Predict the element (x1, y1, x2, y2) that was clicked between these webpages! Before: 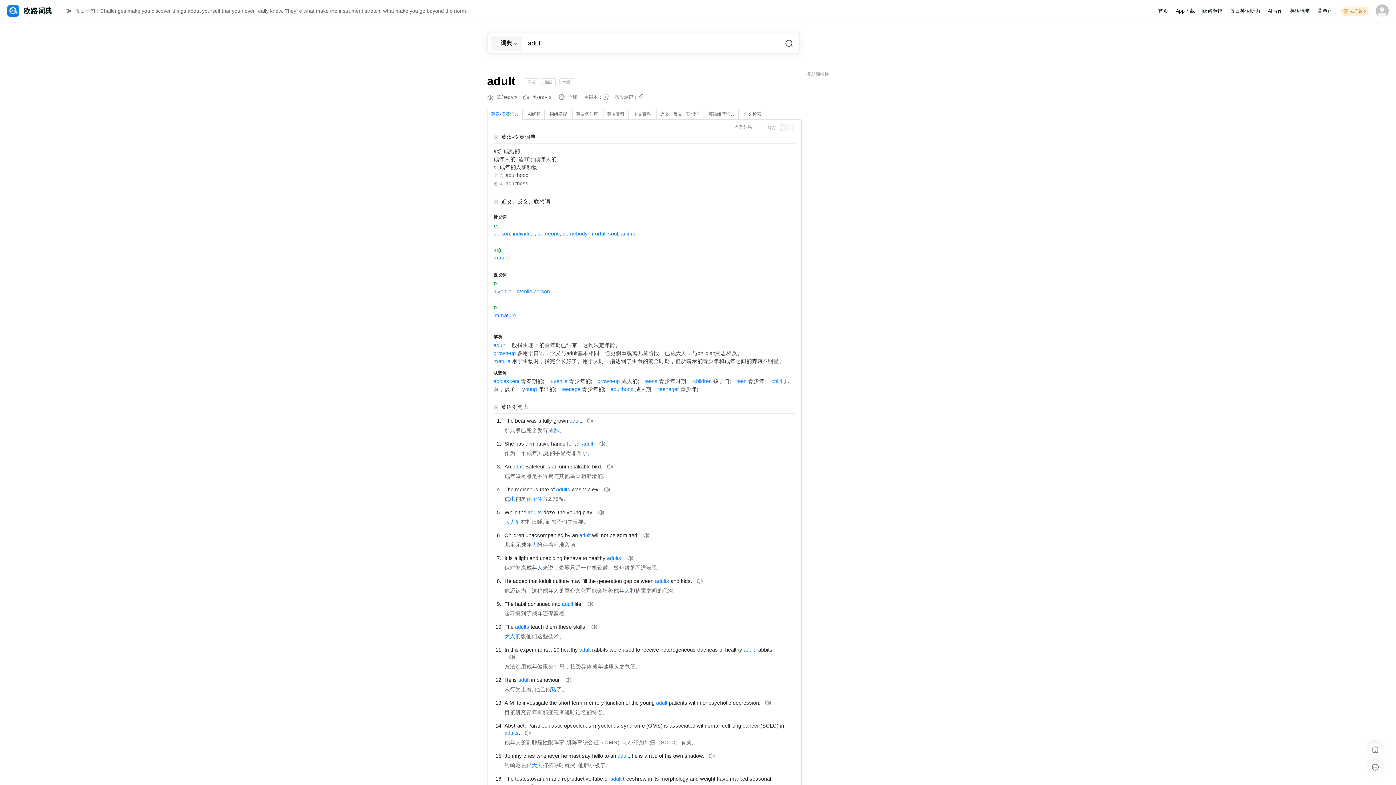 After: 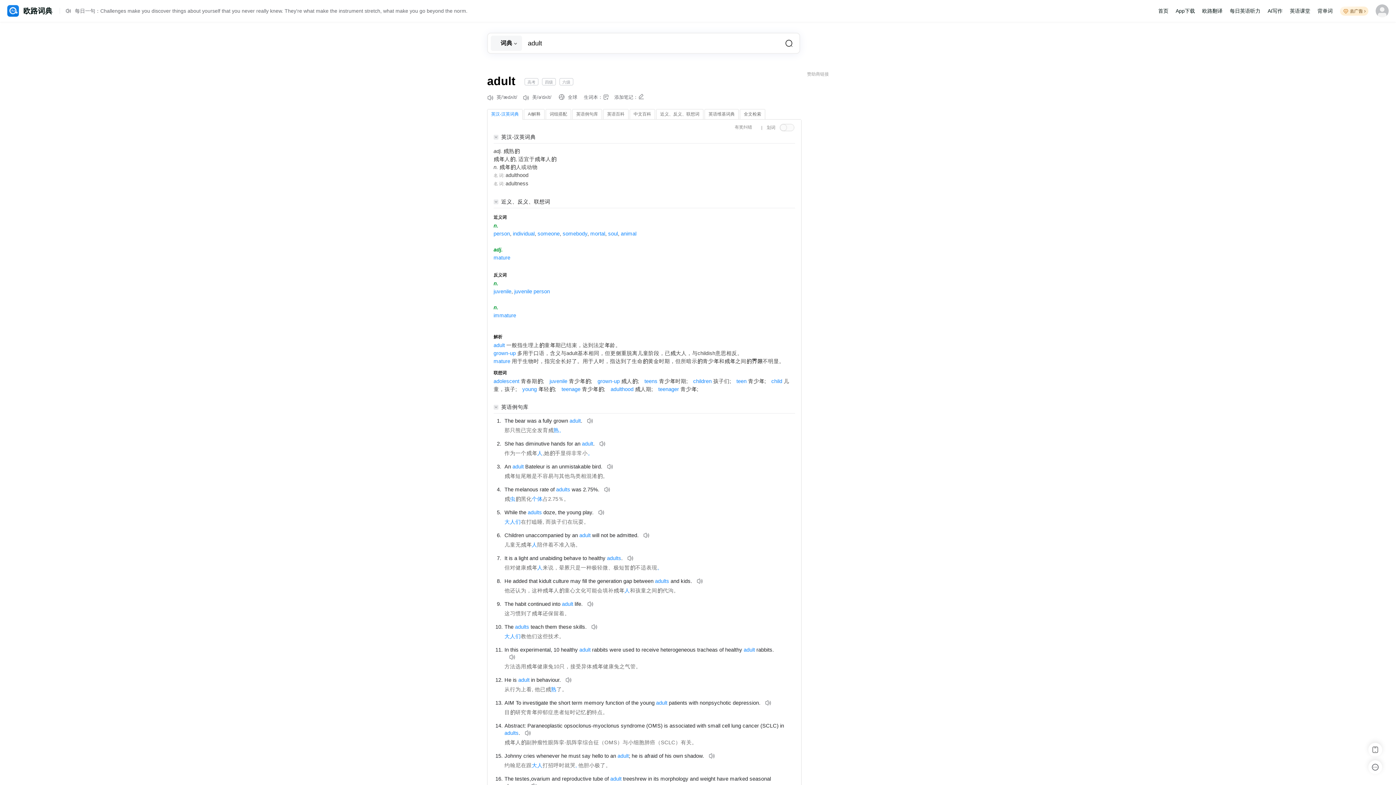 Action: label: 英汉-汉英词典 bbox: (487, 109, 522, 119)